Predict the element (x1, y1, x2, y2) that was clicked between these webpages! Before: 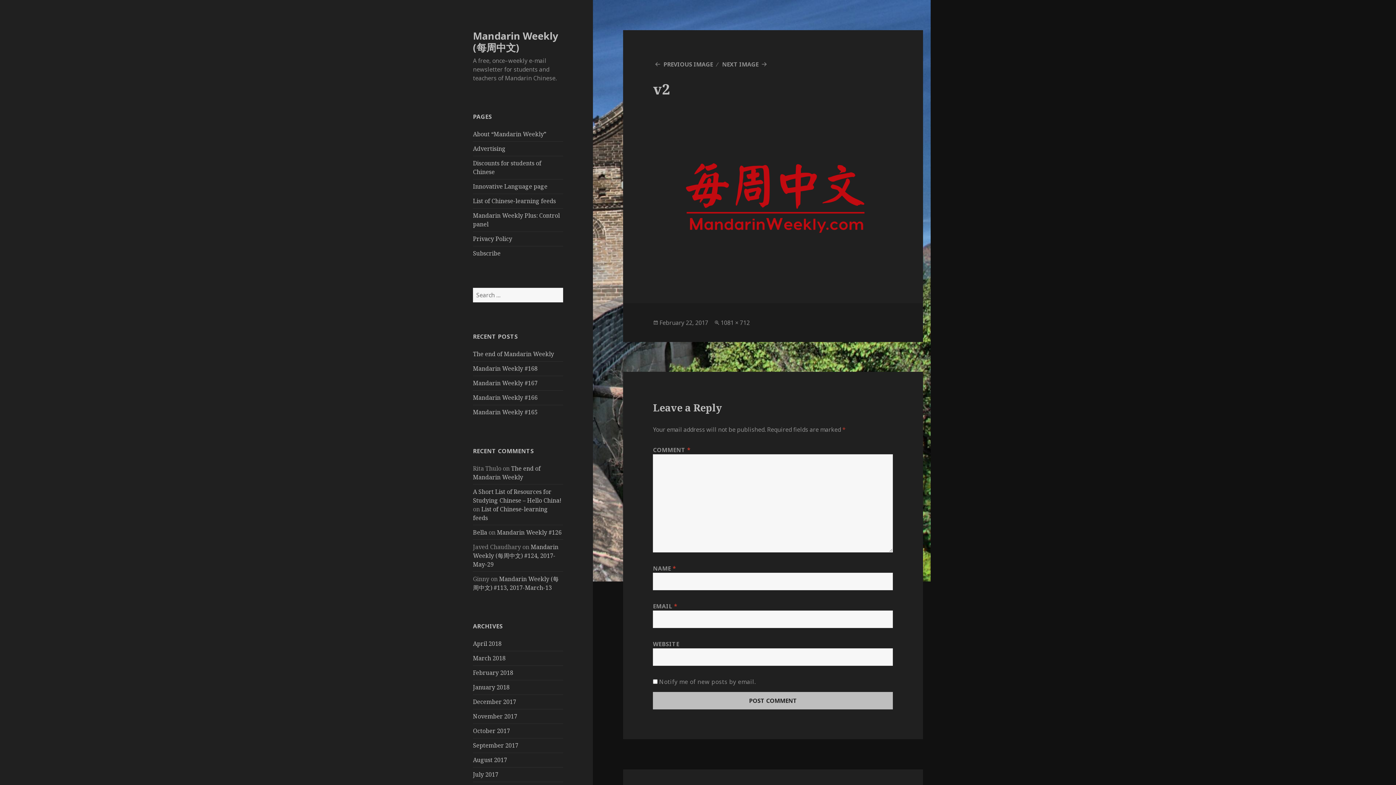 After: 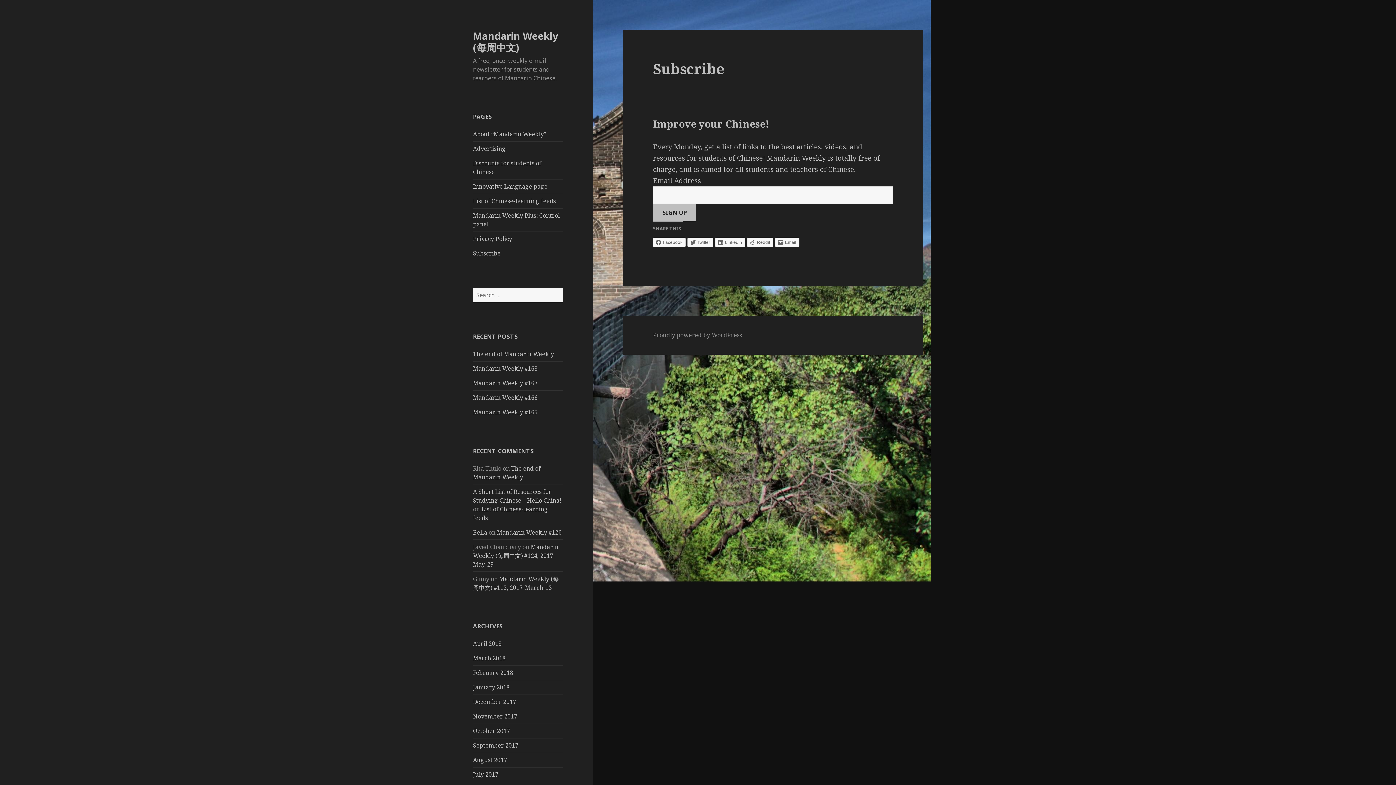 Action: bbox: (473, 249, 500, 257) label: Subscribe